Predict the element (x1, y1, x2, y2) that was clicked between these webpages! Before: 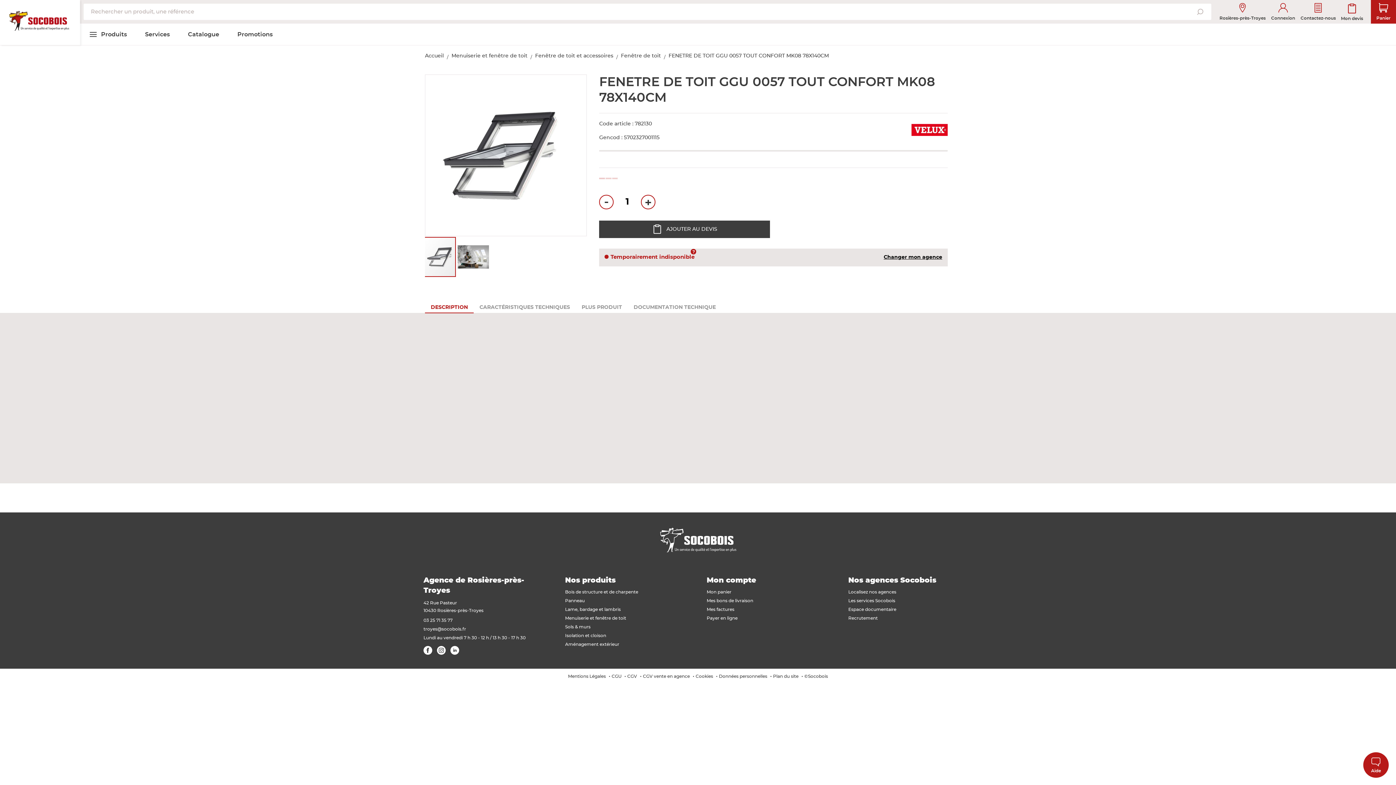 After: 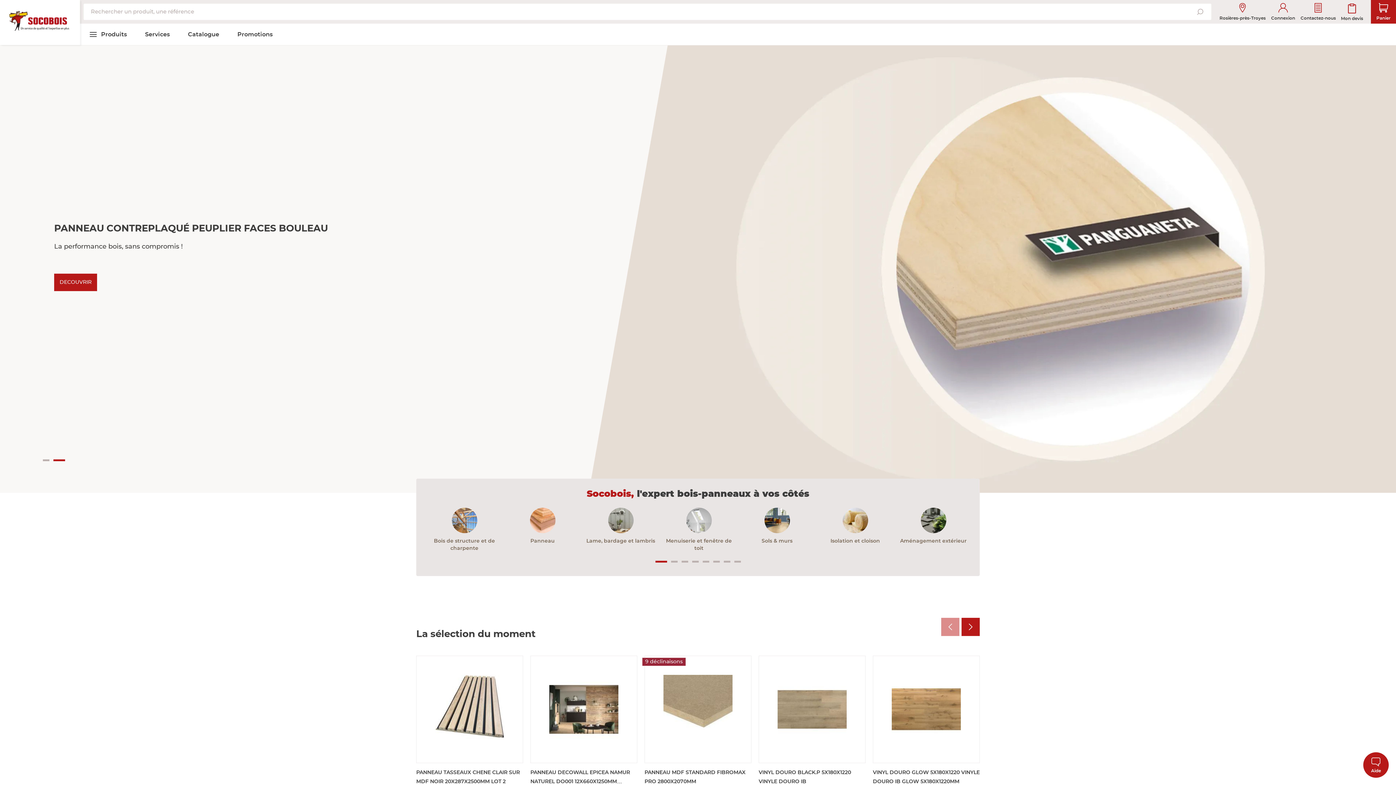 Action: label: store logo bbox: (9, 10, 70, 34)